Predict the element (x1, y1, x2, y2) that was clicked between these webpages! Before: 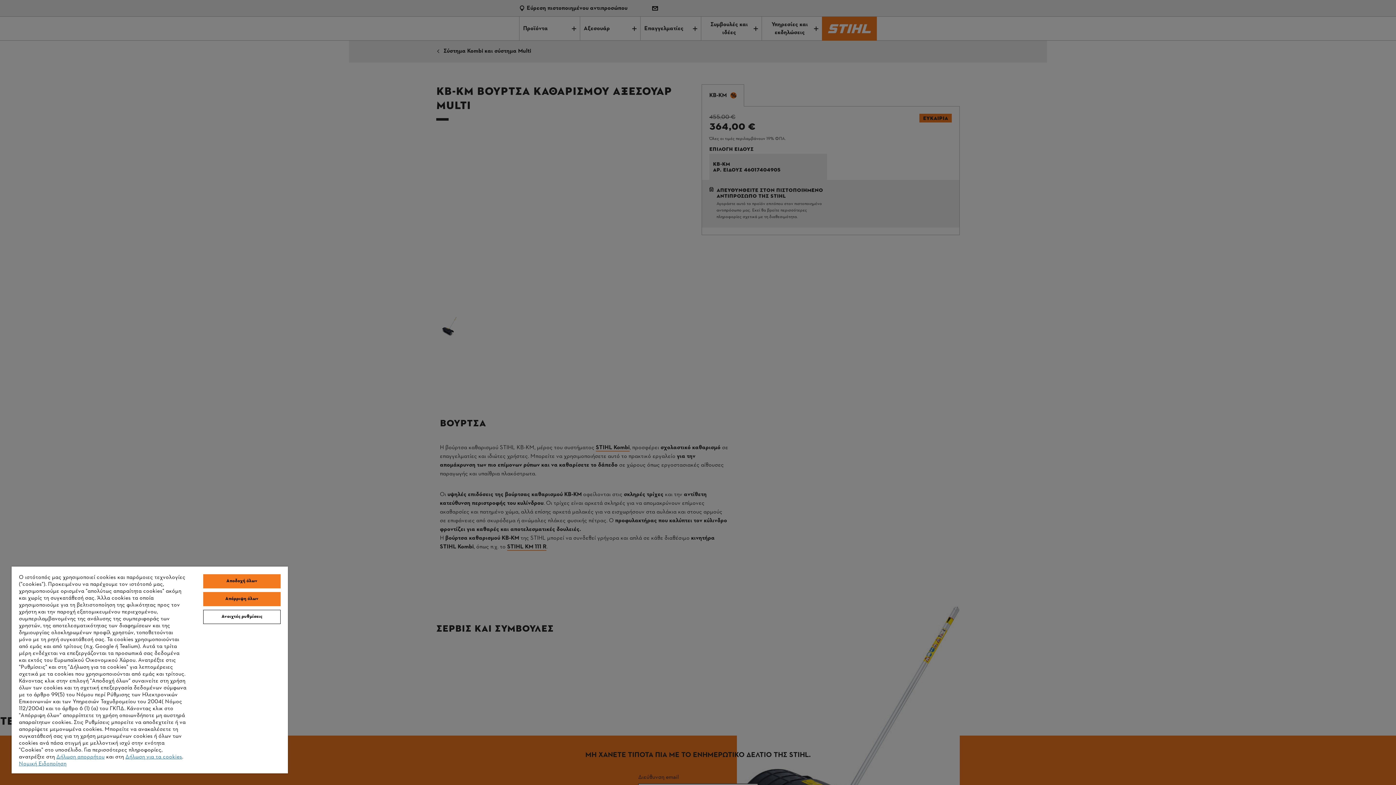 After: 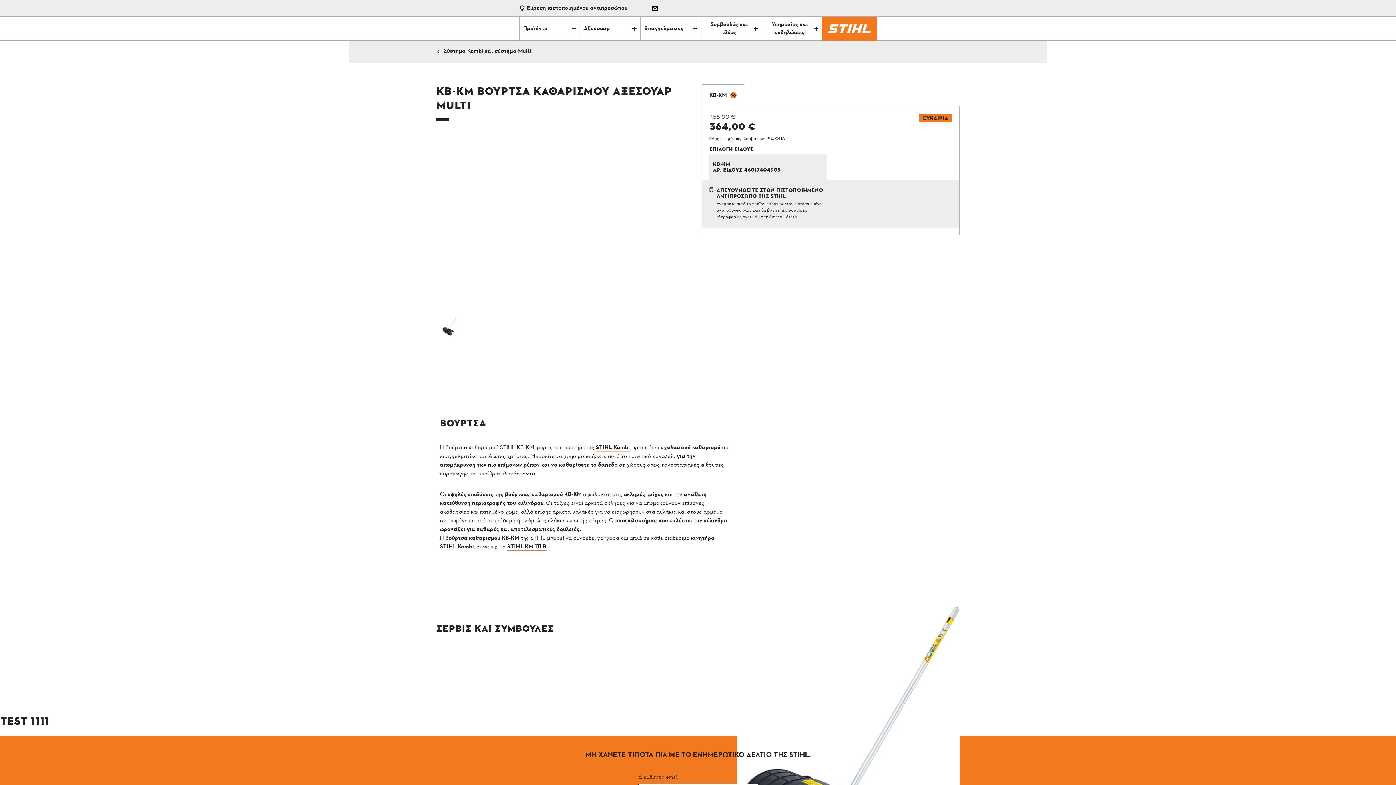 Action: label: Αποδοχή όλων bbox: (203, 574, 280, 588)